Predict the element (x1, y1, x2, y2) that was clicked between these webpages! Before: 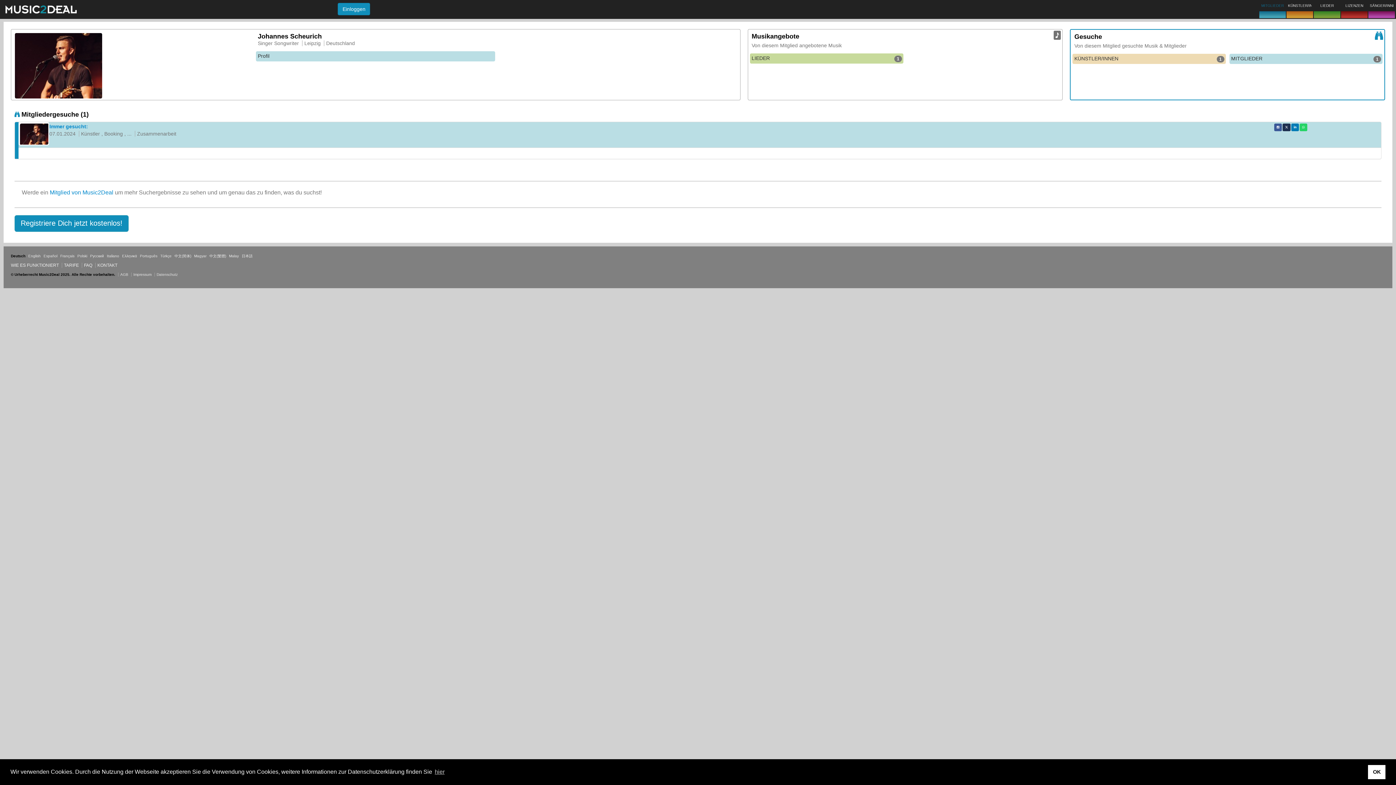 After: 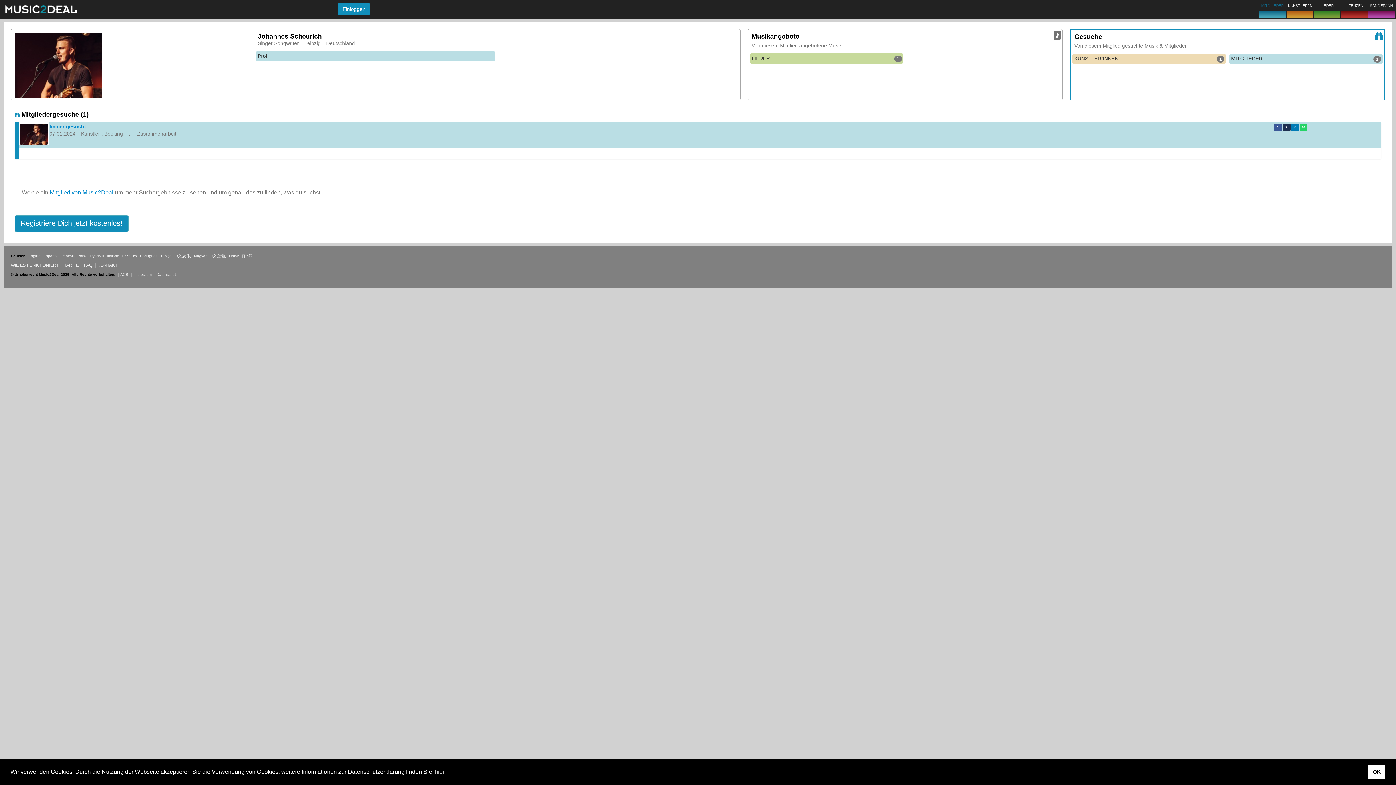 Action: bbox: (1341, 11, 1368, 18)